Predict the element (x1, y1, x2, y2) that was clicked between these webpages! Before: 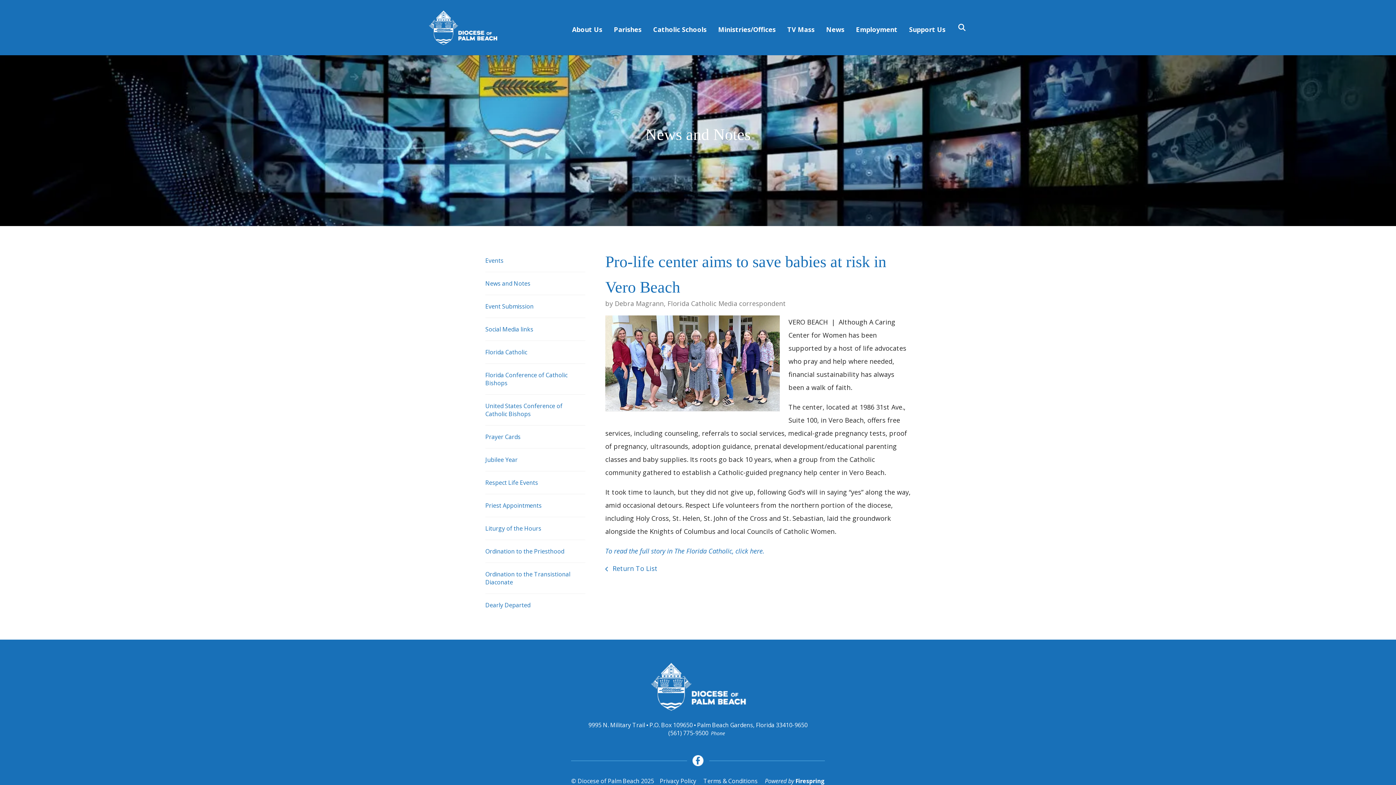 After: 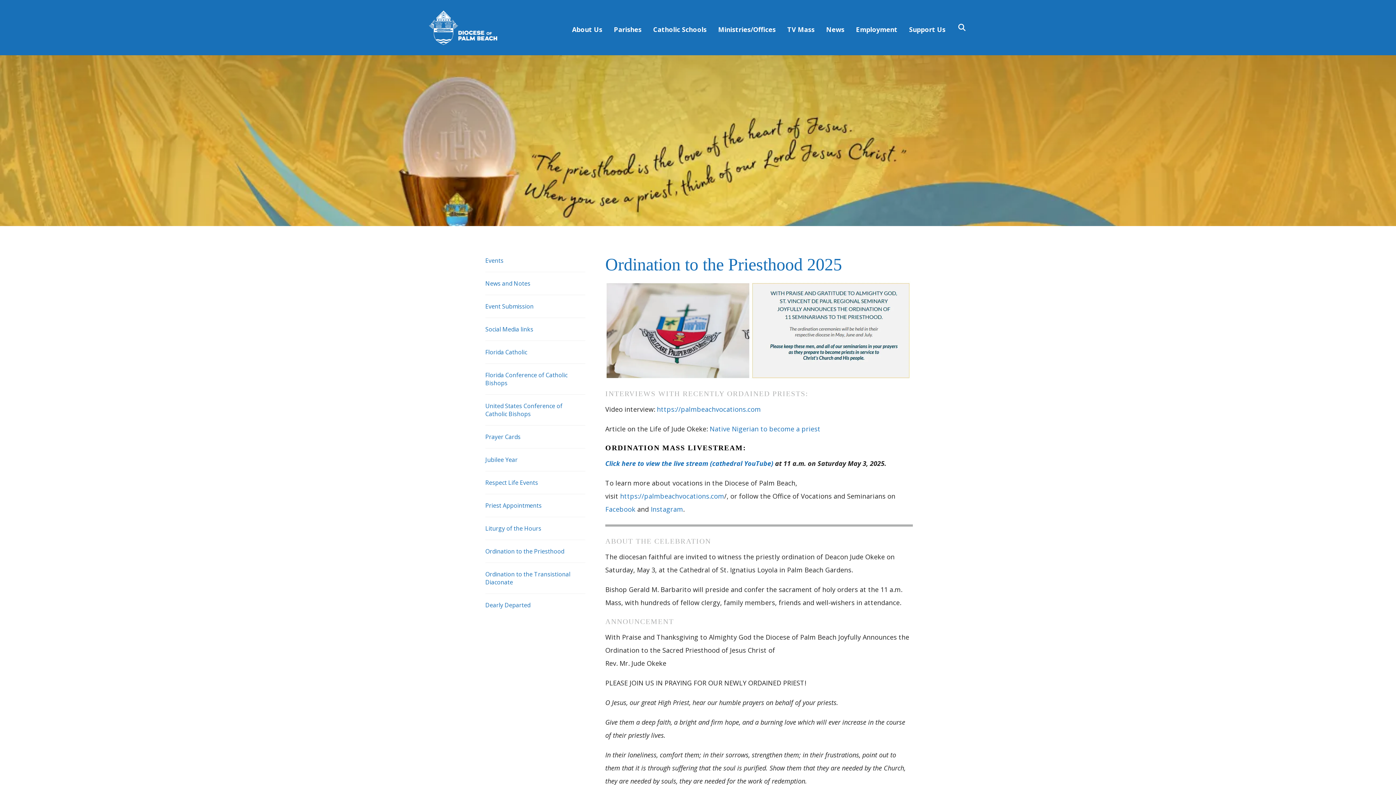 Action: label: Ordination to the Priesthood bbox: (485, 540, 585, 563)